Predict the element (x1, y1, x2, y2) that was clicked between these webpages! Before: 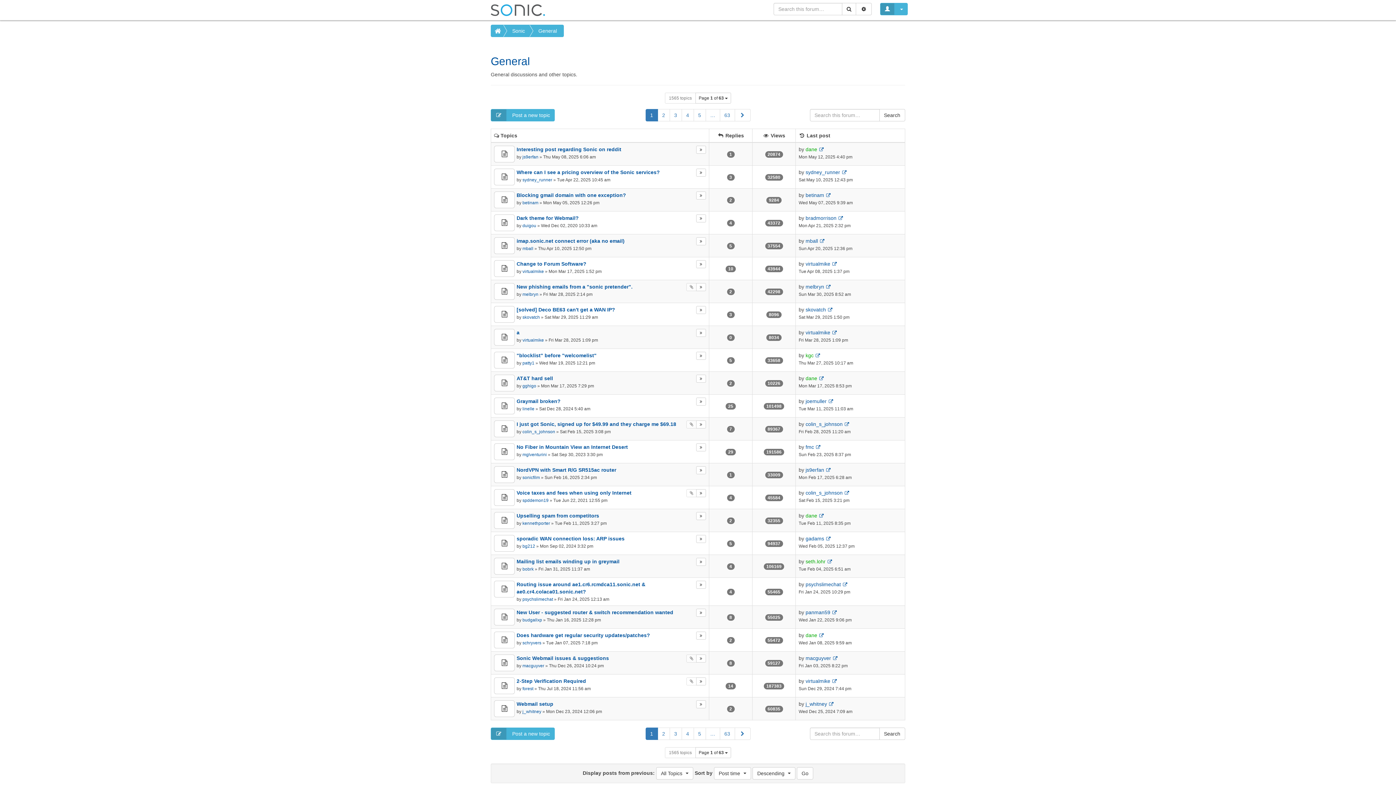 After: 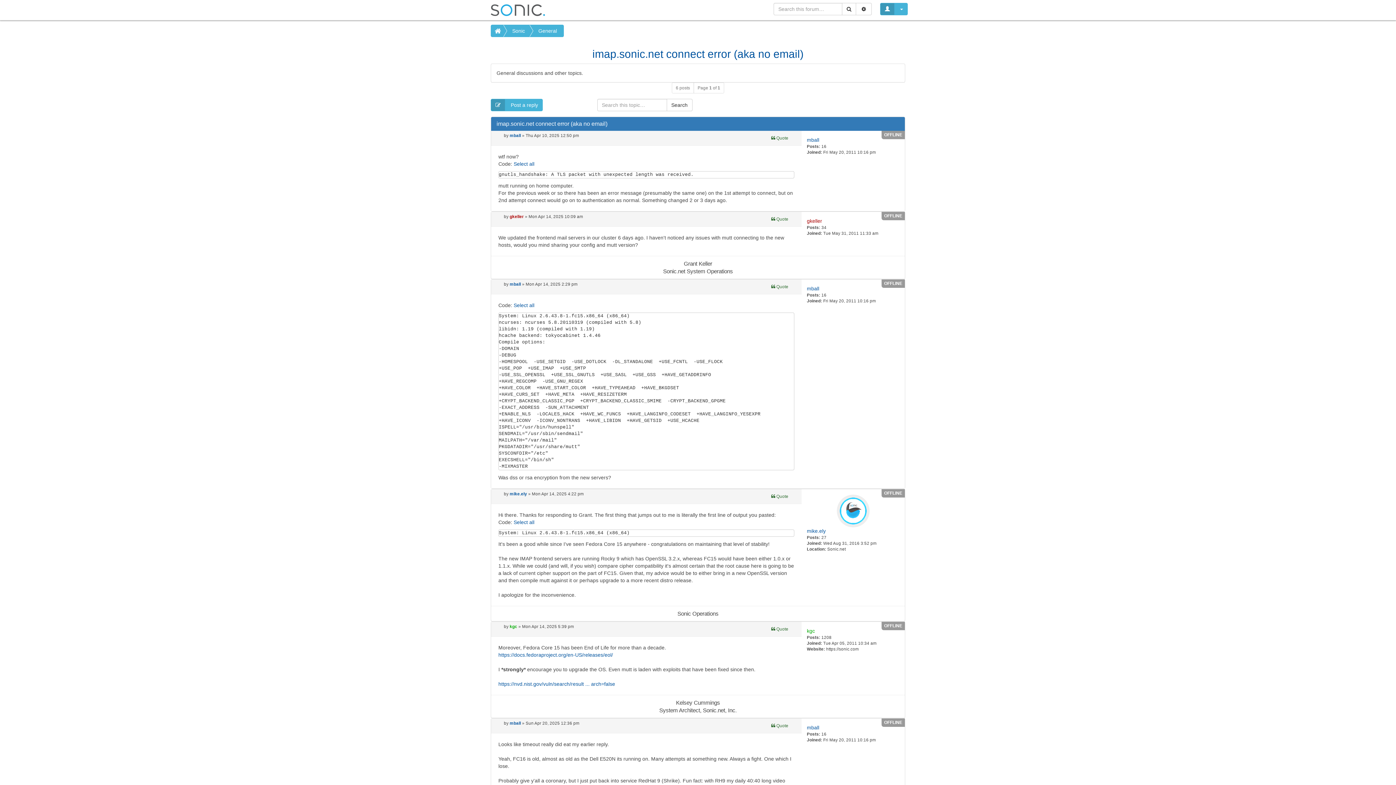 Action: label: imap.sonic.net connect error (aka no email) bbox: (516, 238, 624, 244)